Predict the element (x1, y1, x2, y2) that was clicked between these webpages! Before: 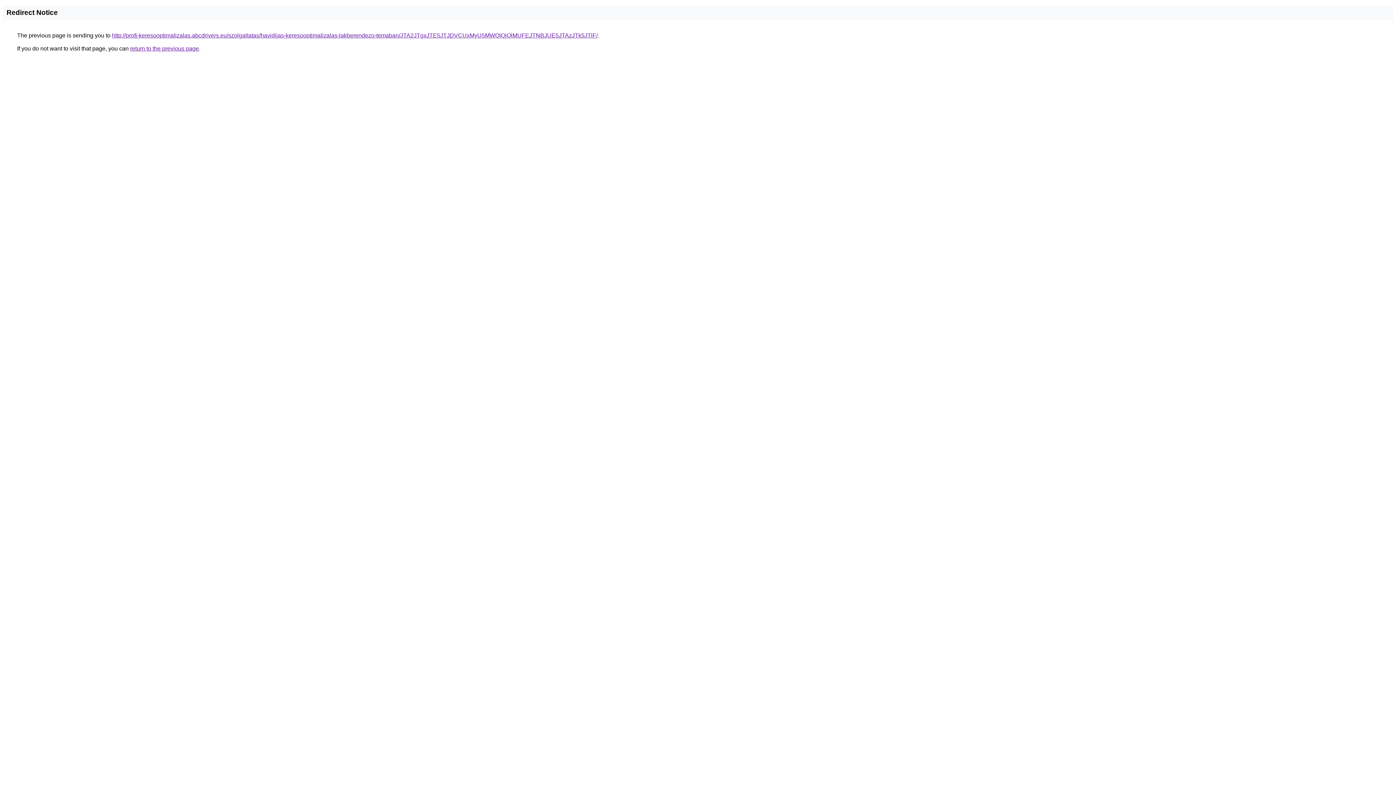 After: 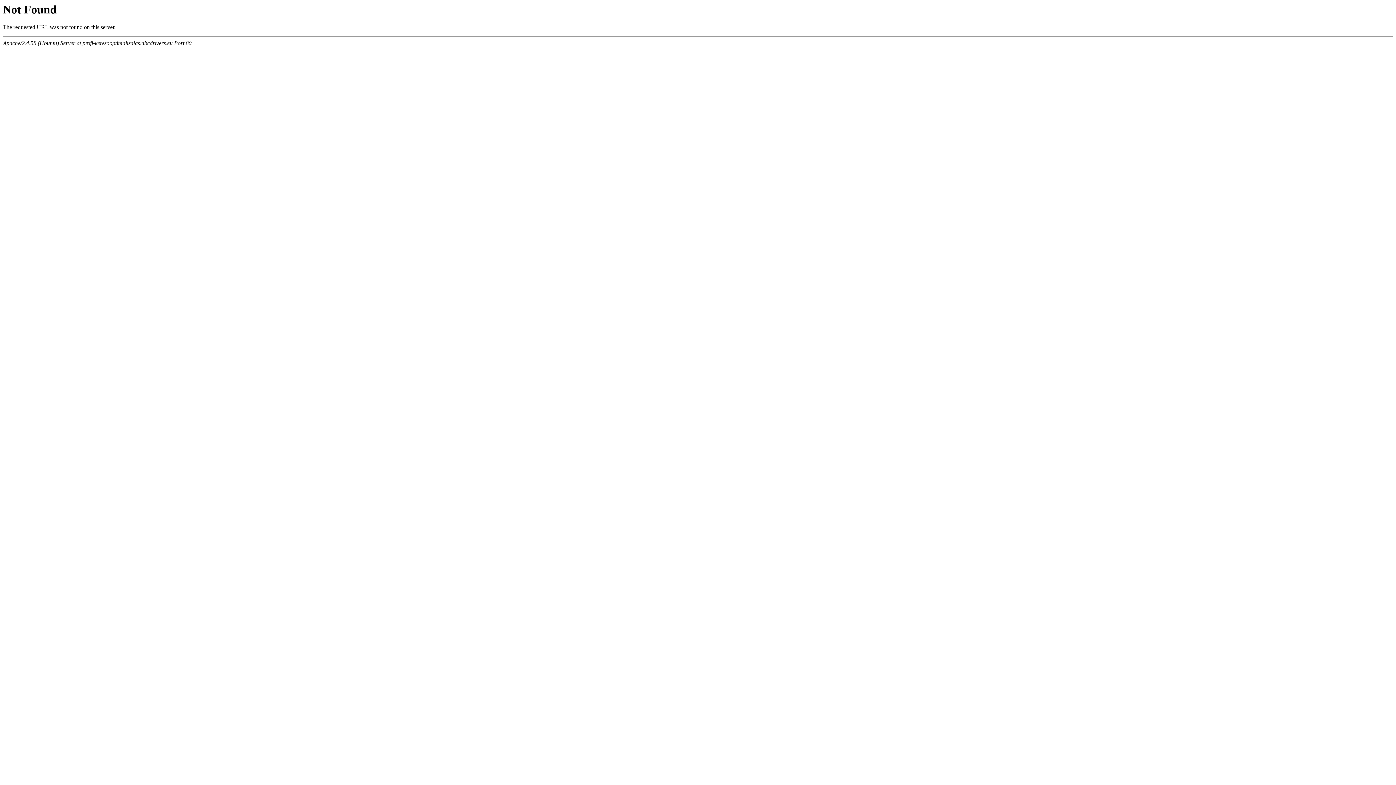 Action: bbox: (112, 32, 597, 38) label: http://profi-keresooptimalizalas.abcdrivers.eu/szolgaltatas/havidijas-keresooptimalizalas-lakberendezo-temaban/JTA2JTgxJTE5JTJDVCUxMyU5MWQlQjQlMUFEJTNBJUE5JTAzJTk5JTlF/